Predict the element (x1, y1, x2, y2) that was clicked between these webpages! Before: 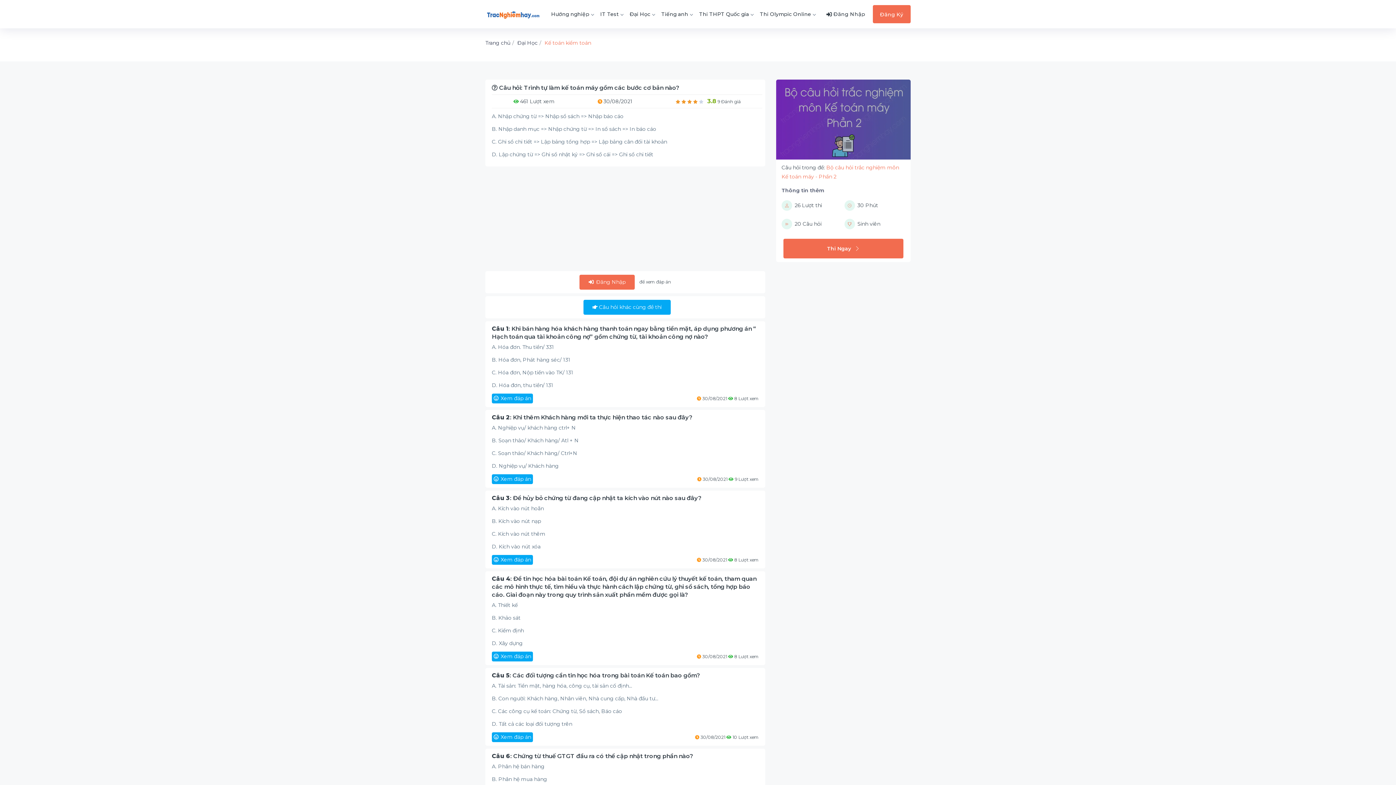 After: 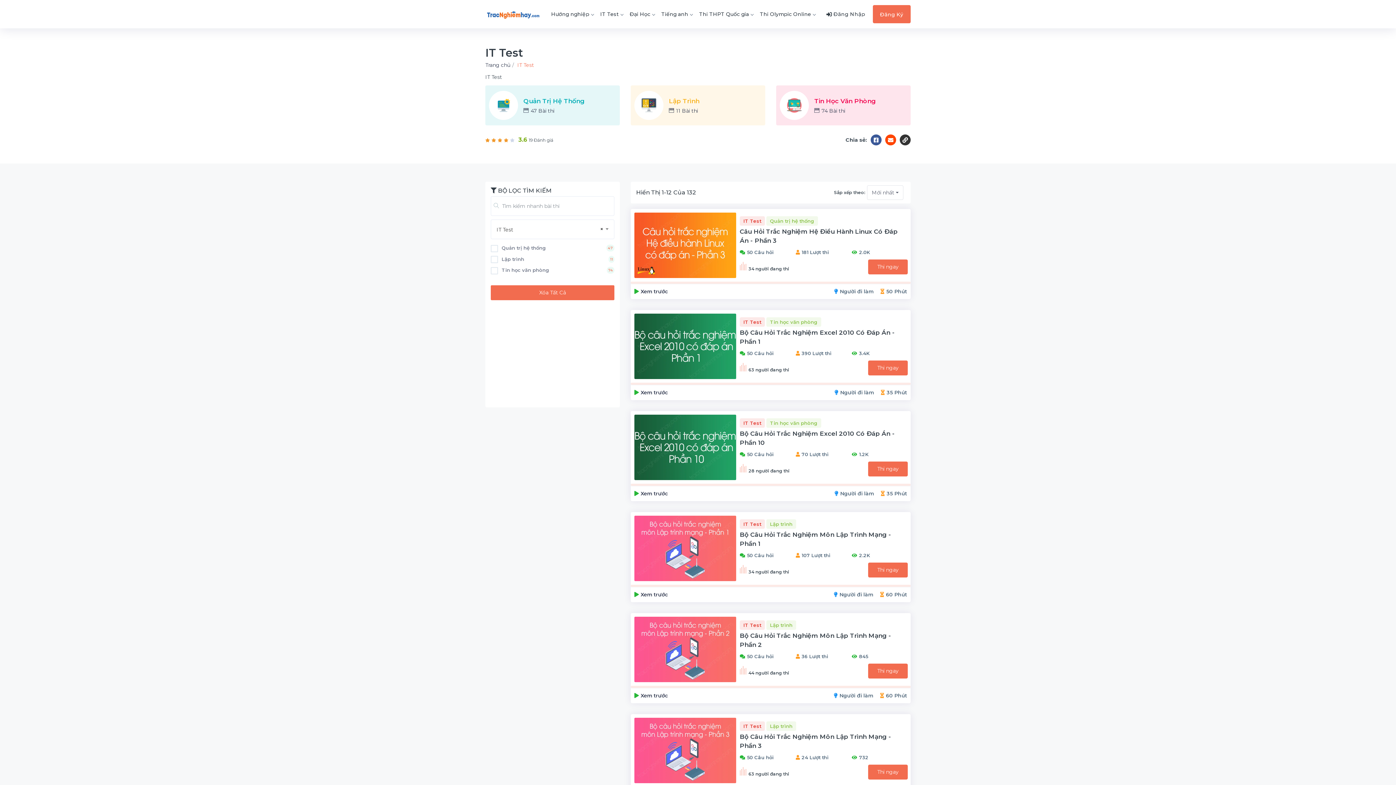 Action: bbox: (598, 0, 627, 28) label: IT Test